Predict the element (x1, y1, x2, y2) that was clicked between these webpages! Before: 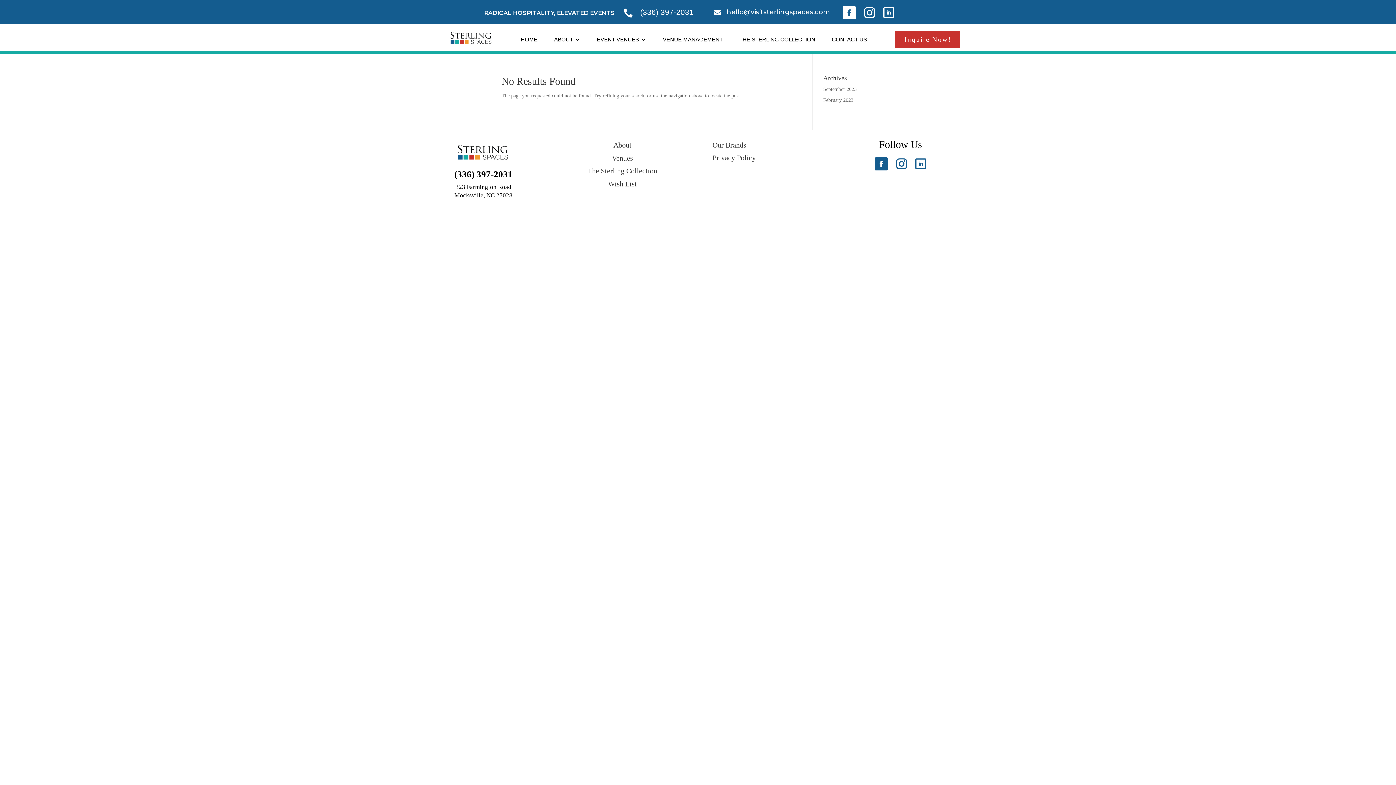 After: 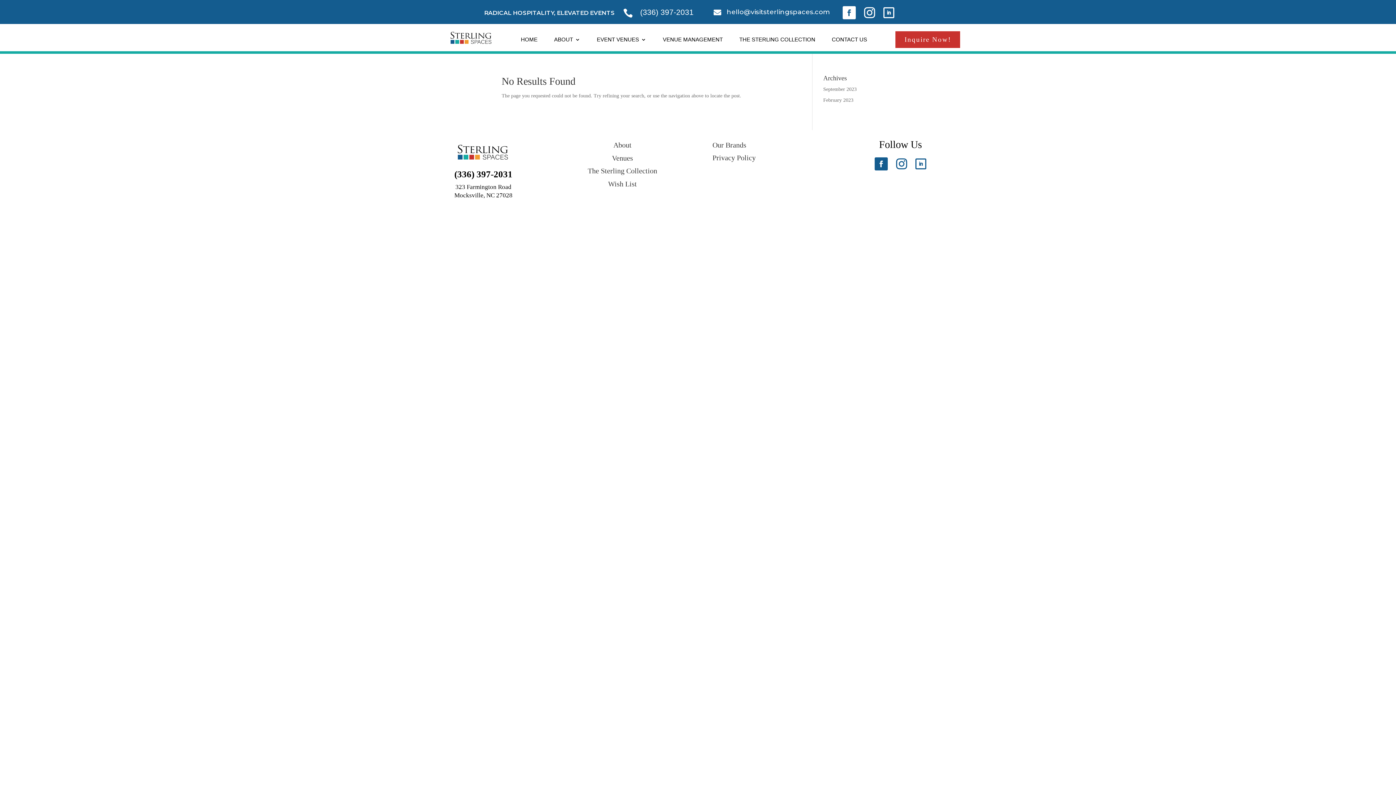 Action: bbox: (890, 152, 912, 174) label: Follow on Instagram